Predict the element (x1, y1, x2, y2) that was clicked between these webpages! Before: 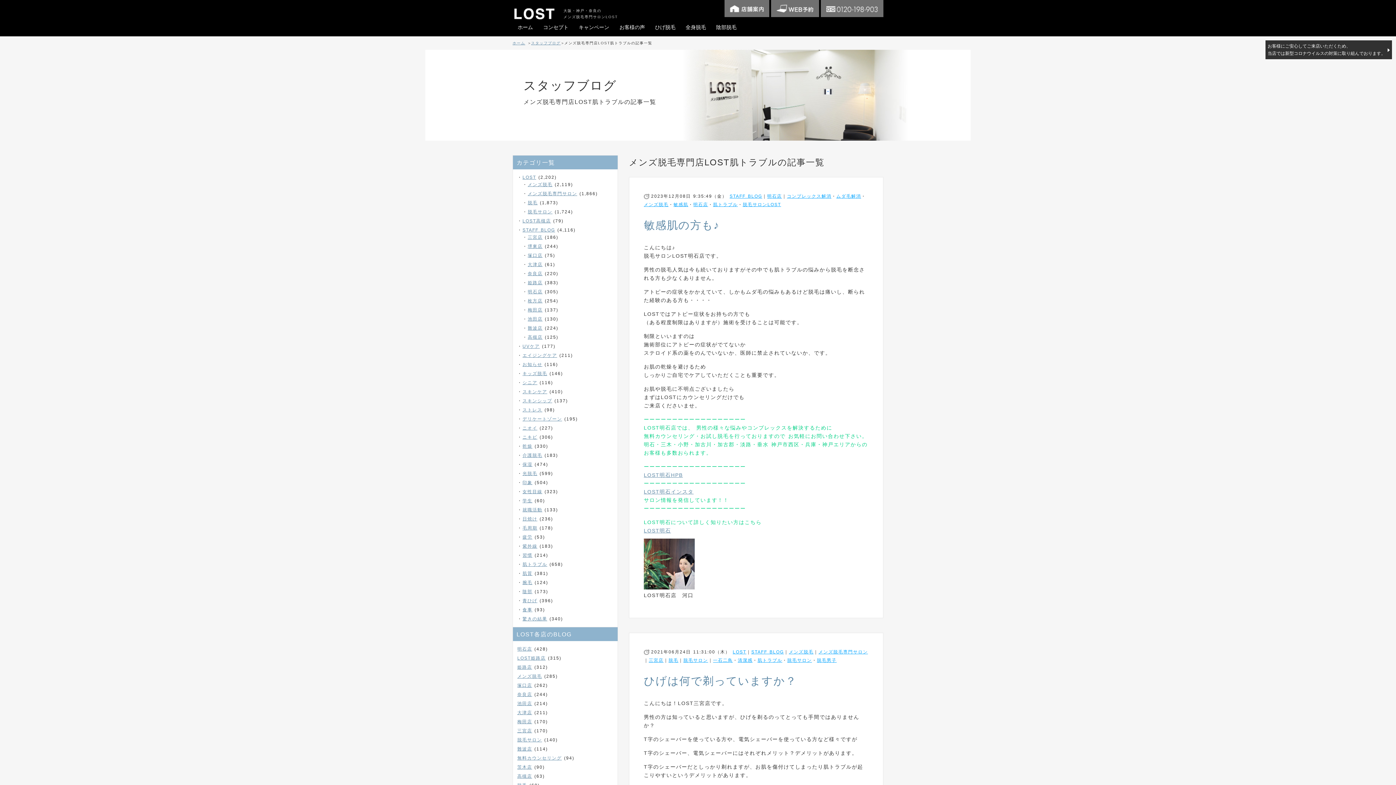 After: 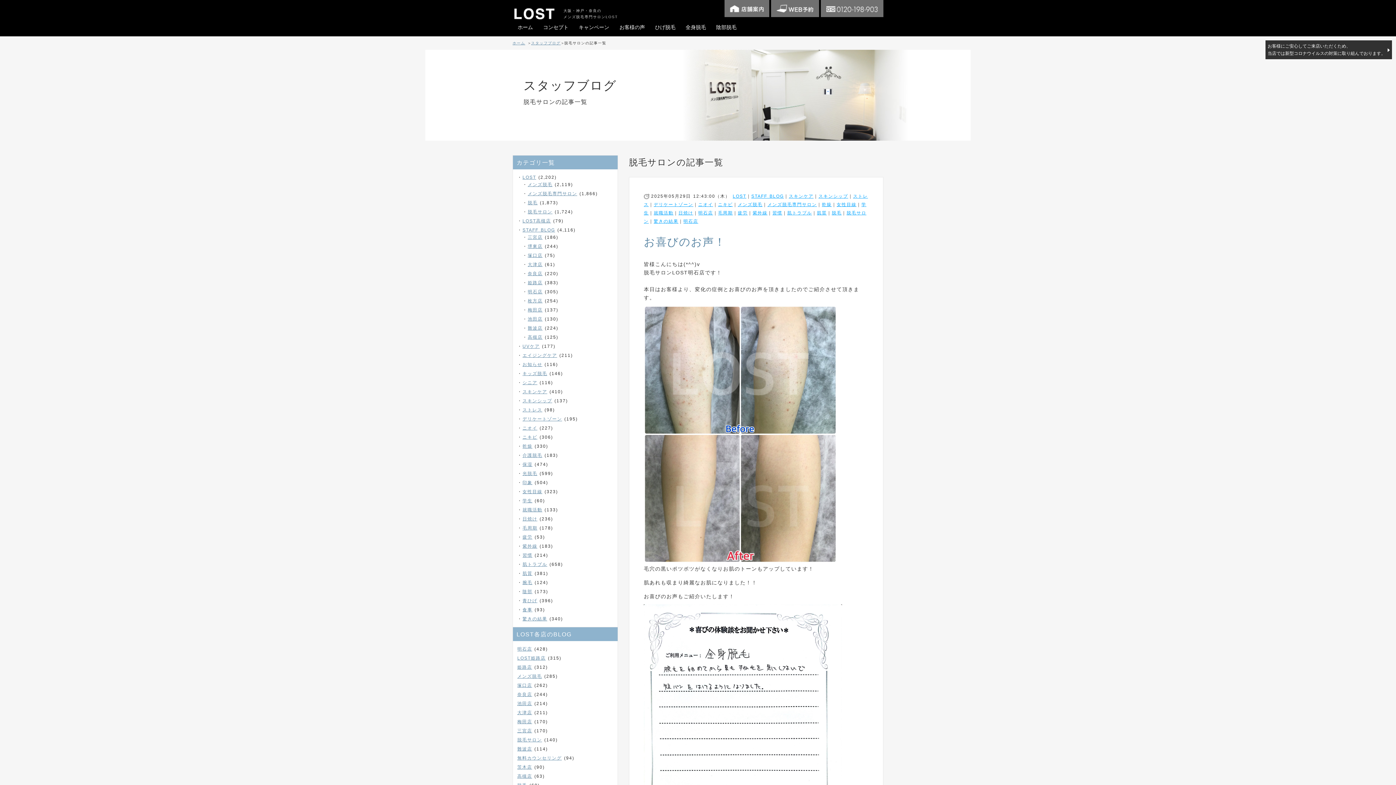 Action: bbox: (683, 658, 708, 663) label: 脱毛サロン